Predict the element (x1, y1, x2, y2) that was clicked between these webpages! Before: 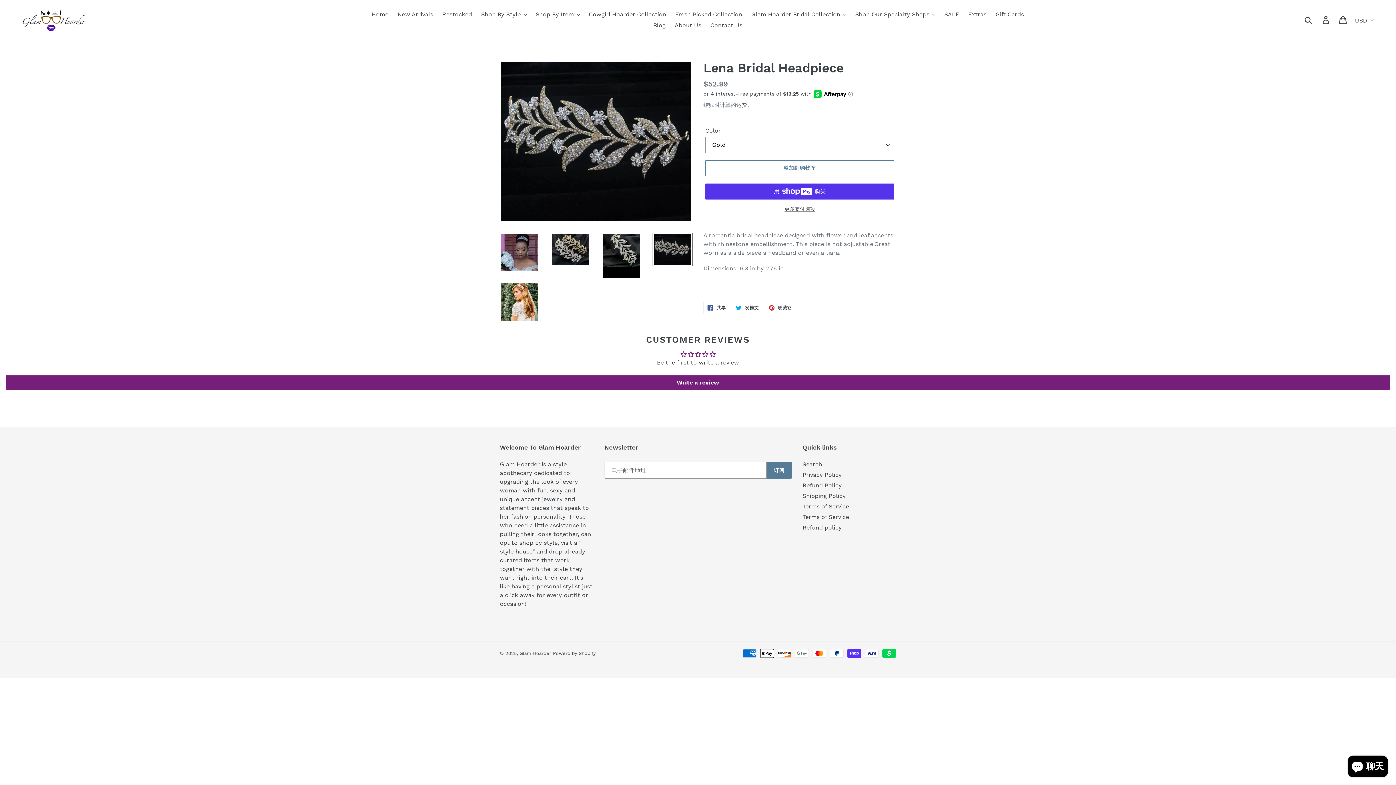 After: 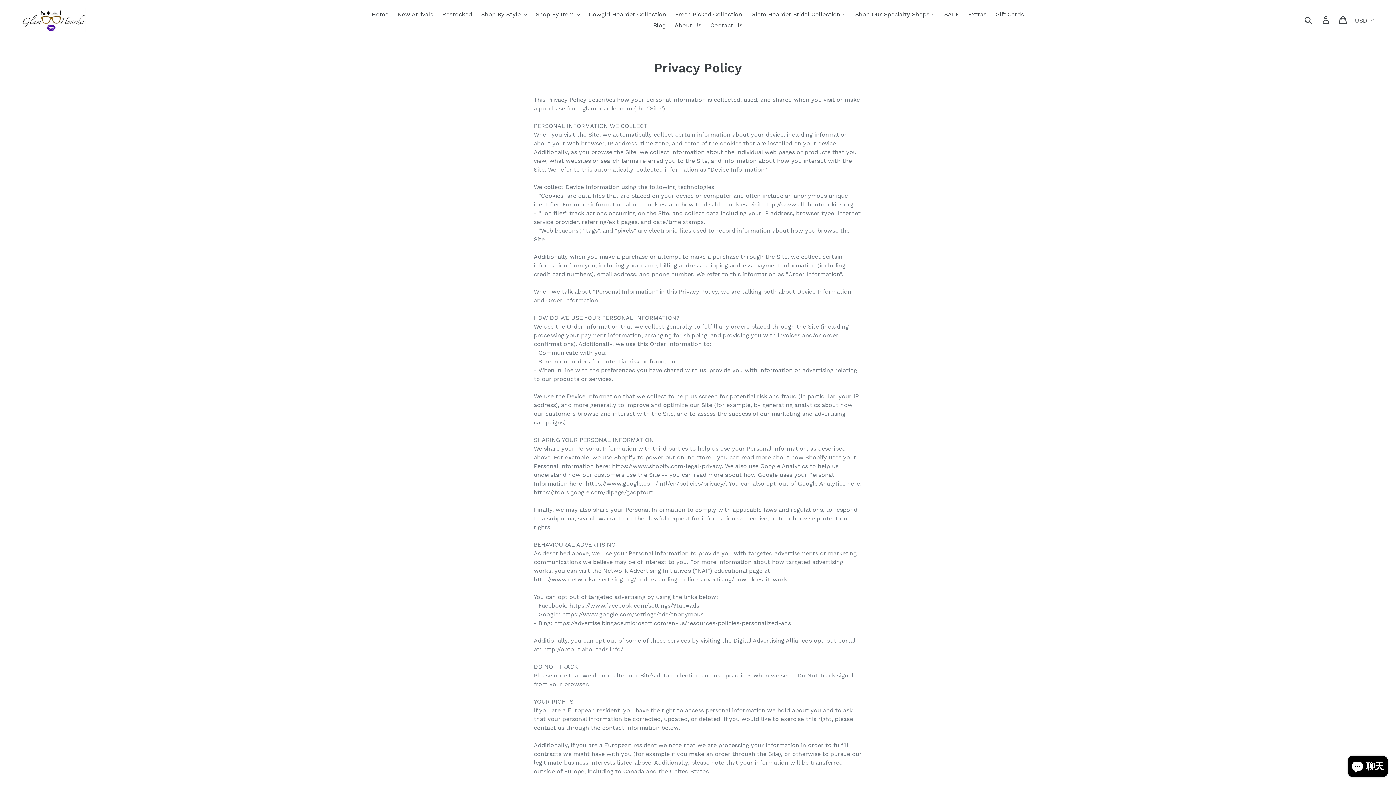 Action: bbox: (802, 471, 842, 478) label: Privacy Policy